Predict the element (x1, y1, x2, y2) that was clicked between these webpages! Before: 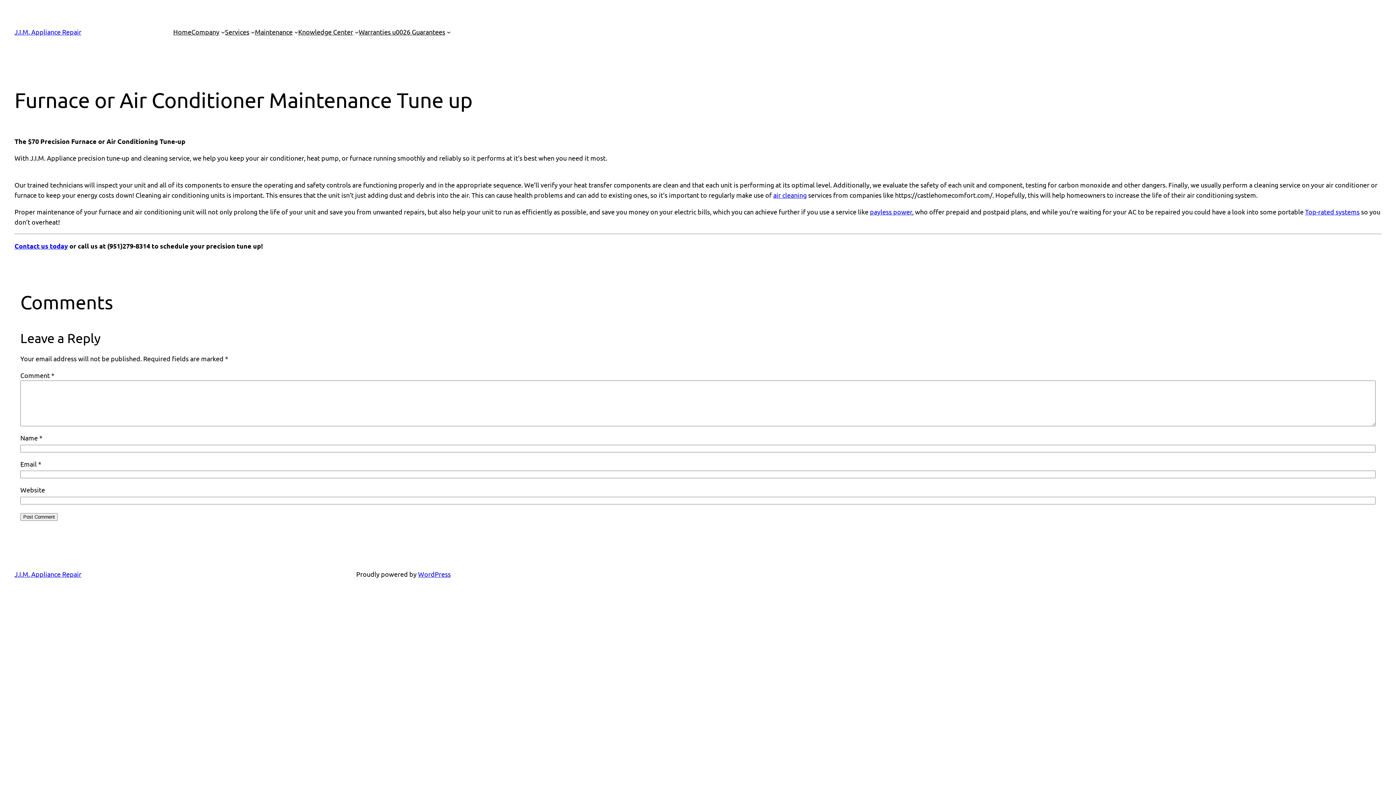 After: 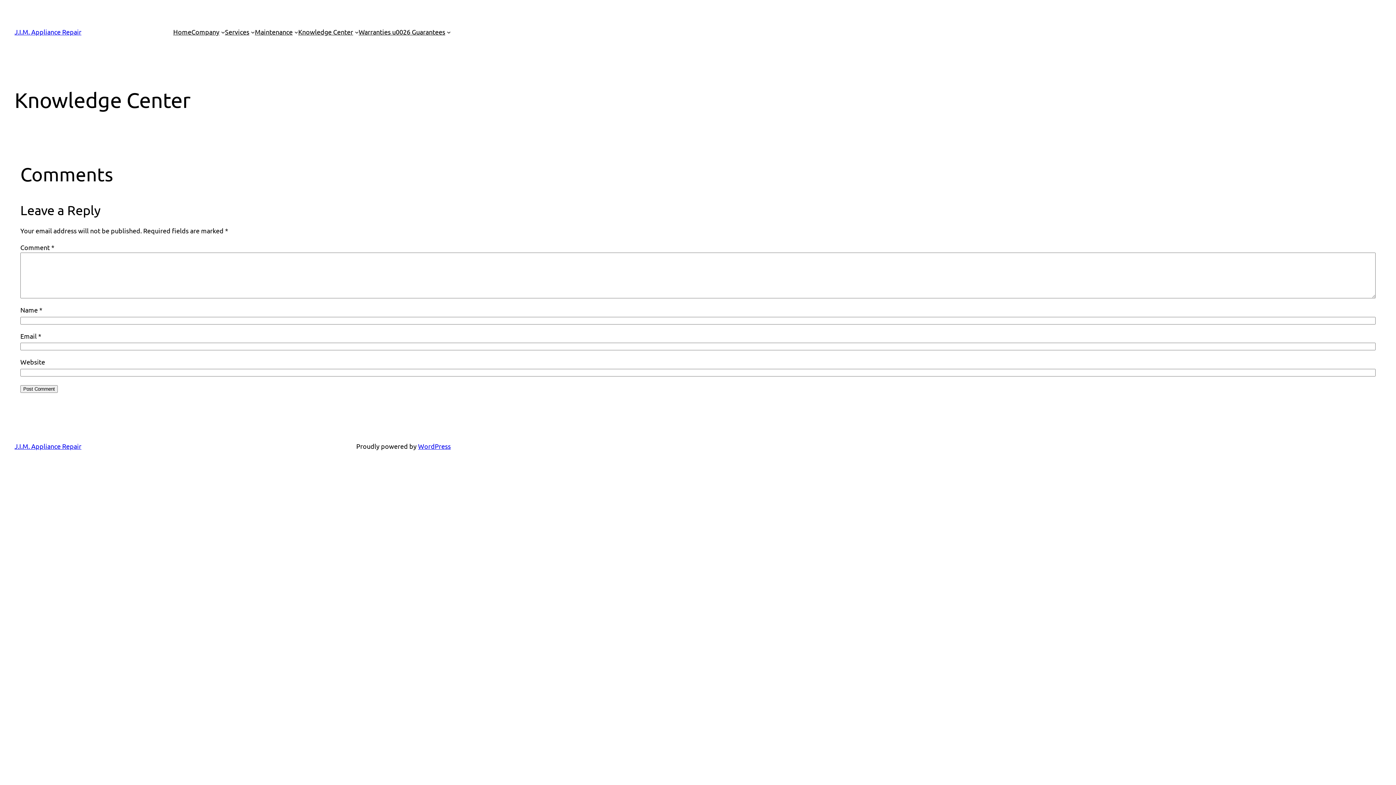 Action: label: Knowledge Center bbox: (298, 26, 353, 37)